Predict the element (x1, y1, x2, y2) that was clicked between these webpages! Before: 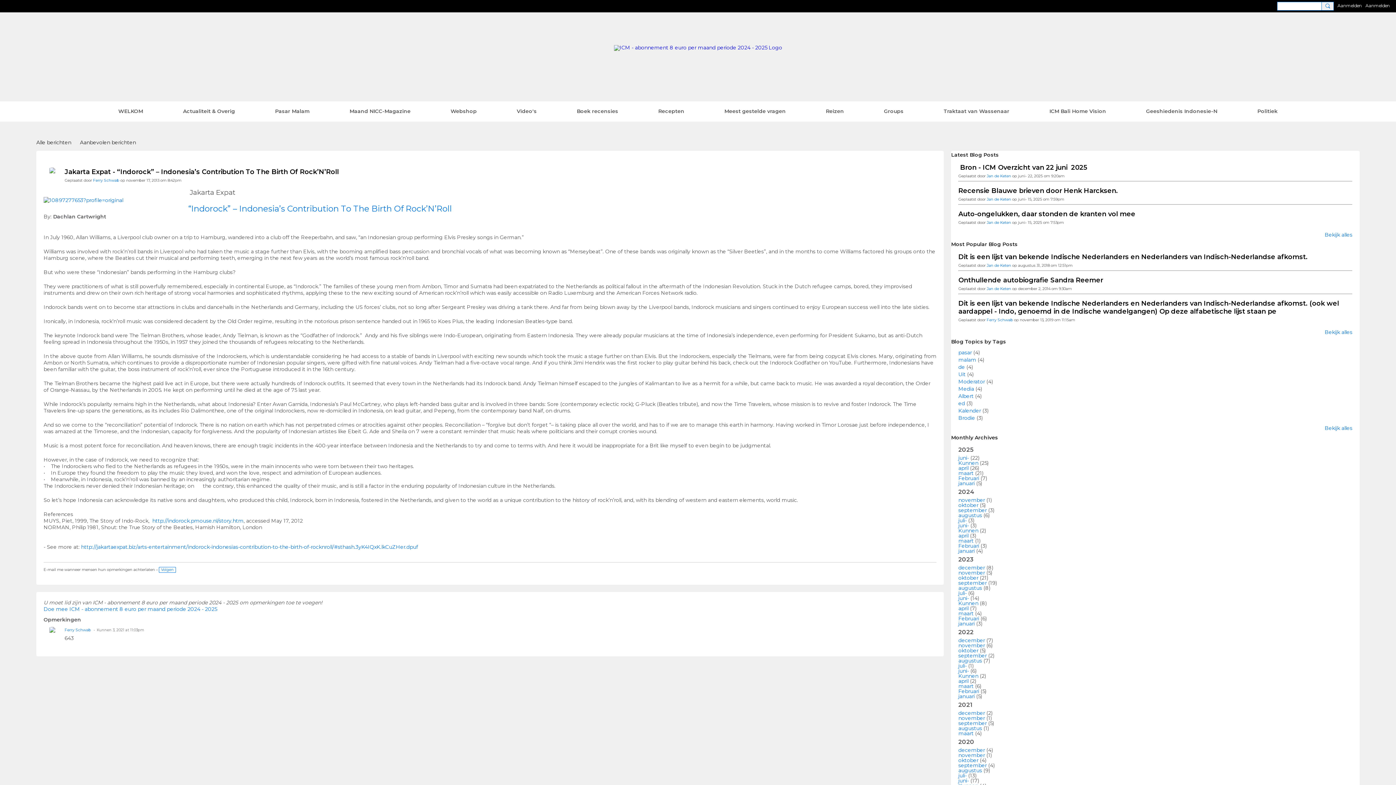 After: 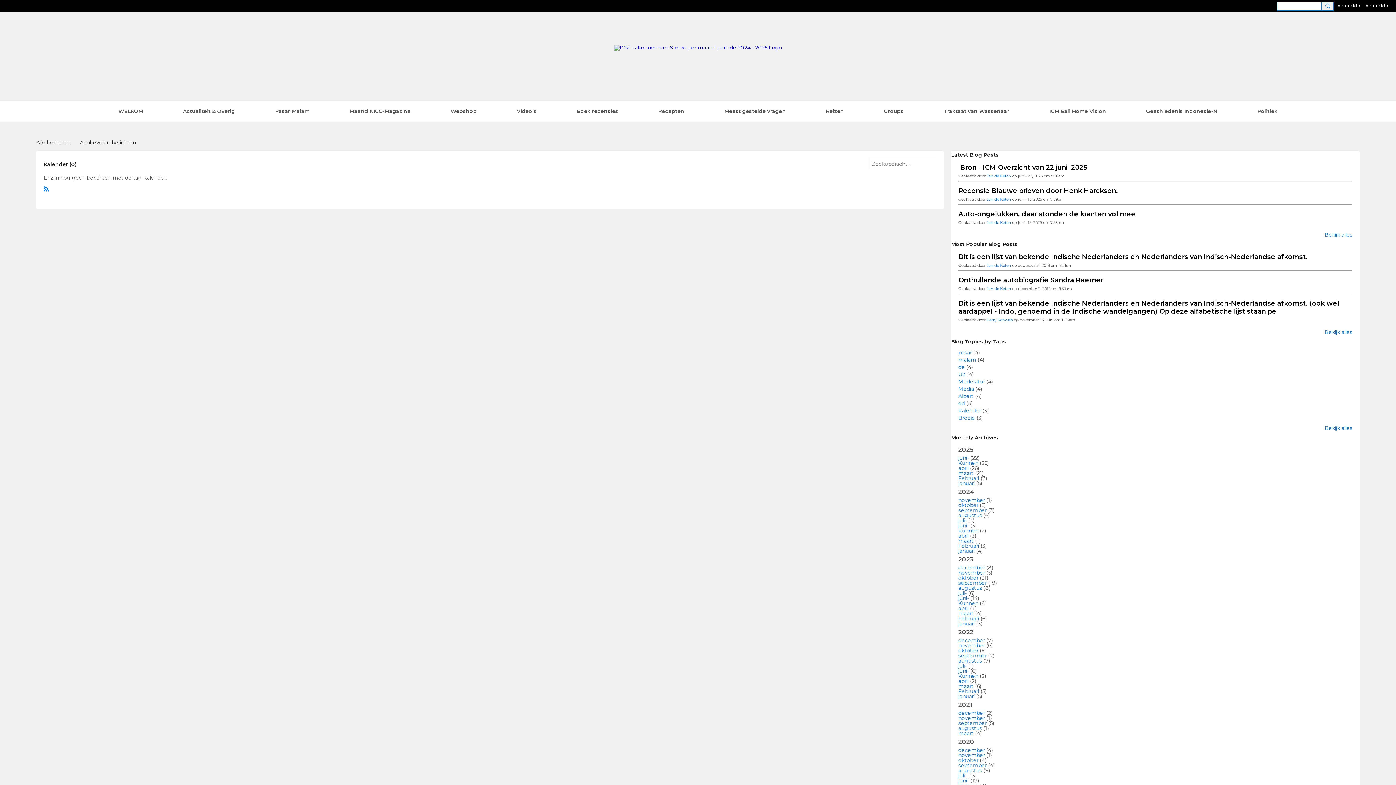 Action: label: Kalender bbox: (958, 407, 981, 414)